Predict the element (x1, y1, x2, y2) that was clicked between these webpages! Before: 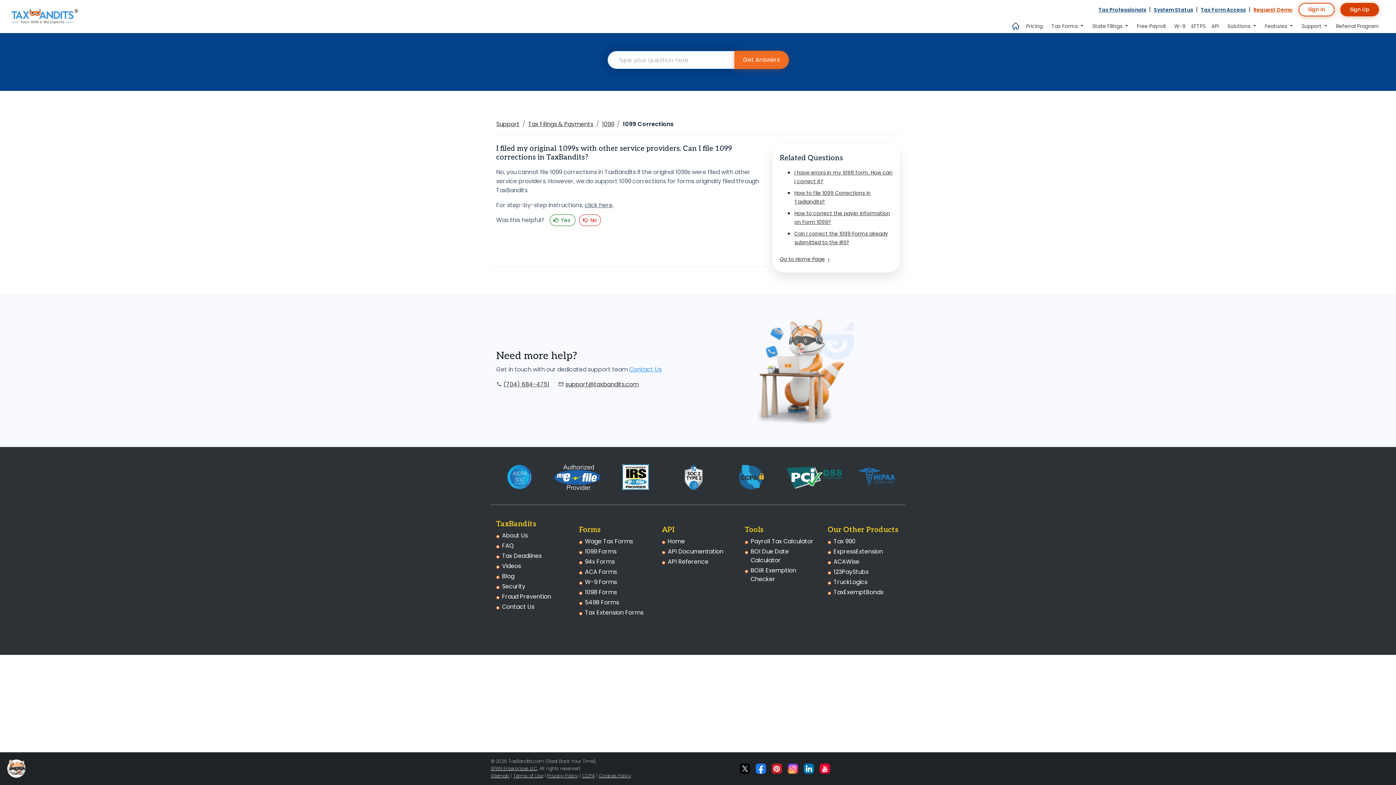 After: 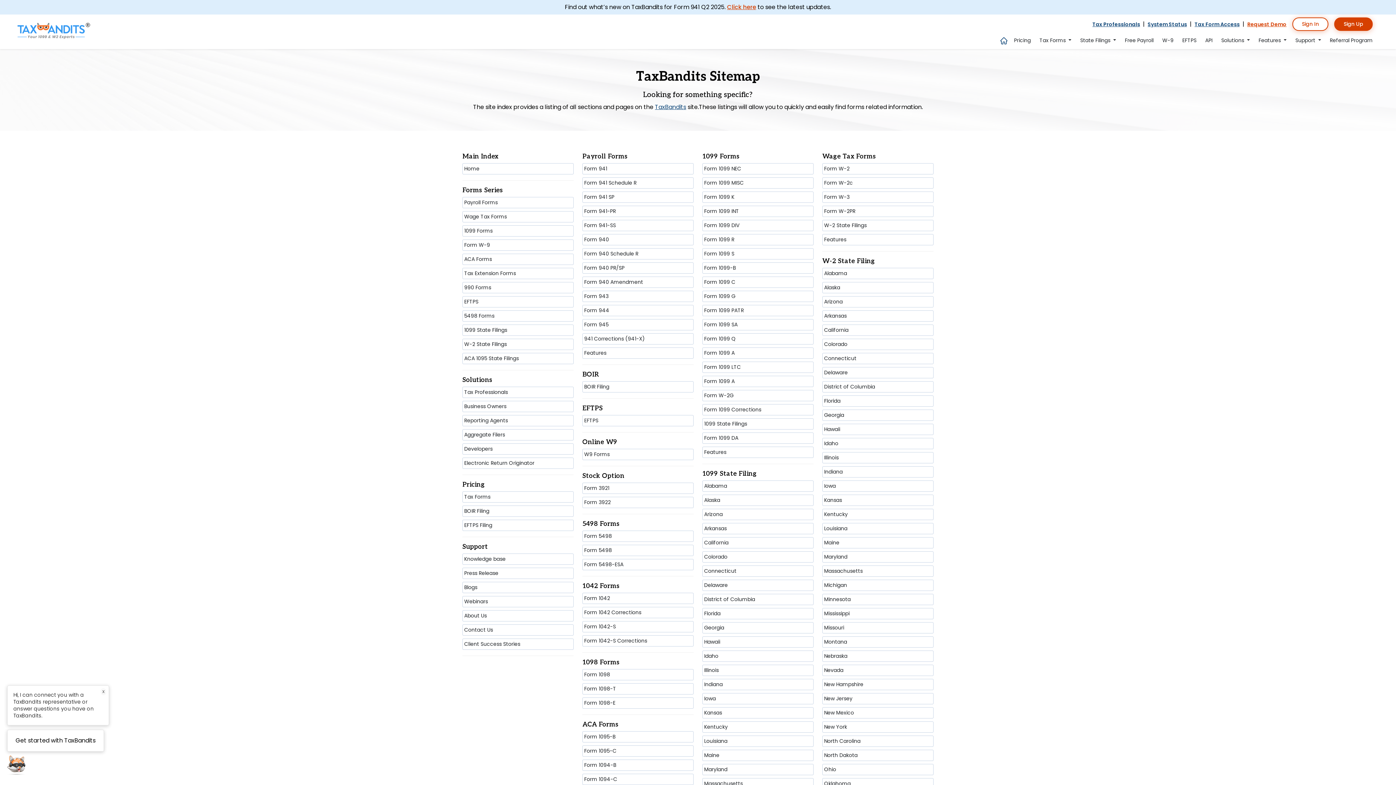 Action: bbox: (490, 772, 509, 779) label: Sitemap